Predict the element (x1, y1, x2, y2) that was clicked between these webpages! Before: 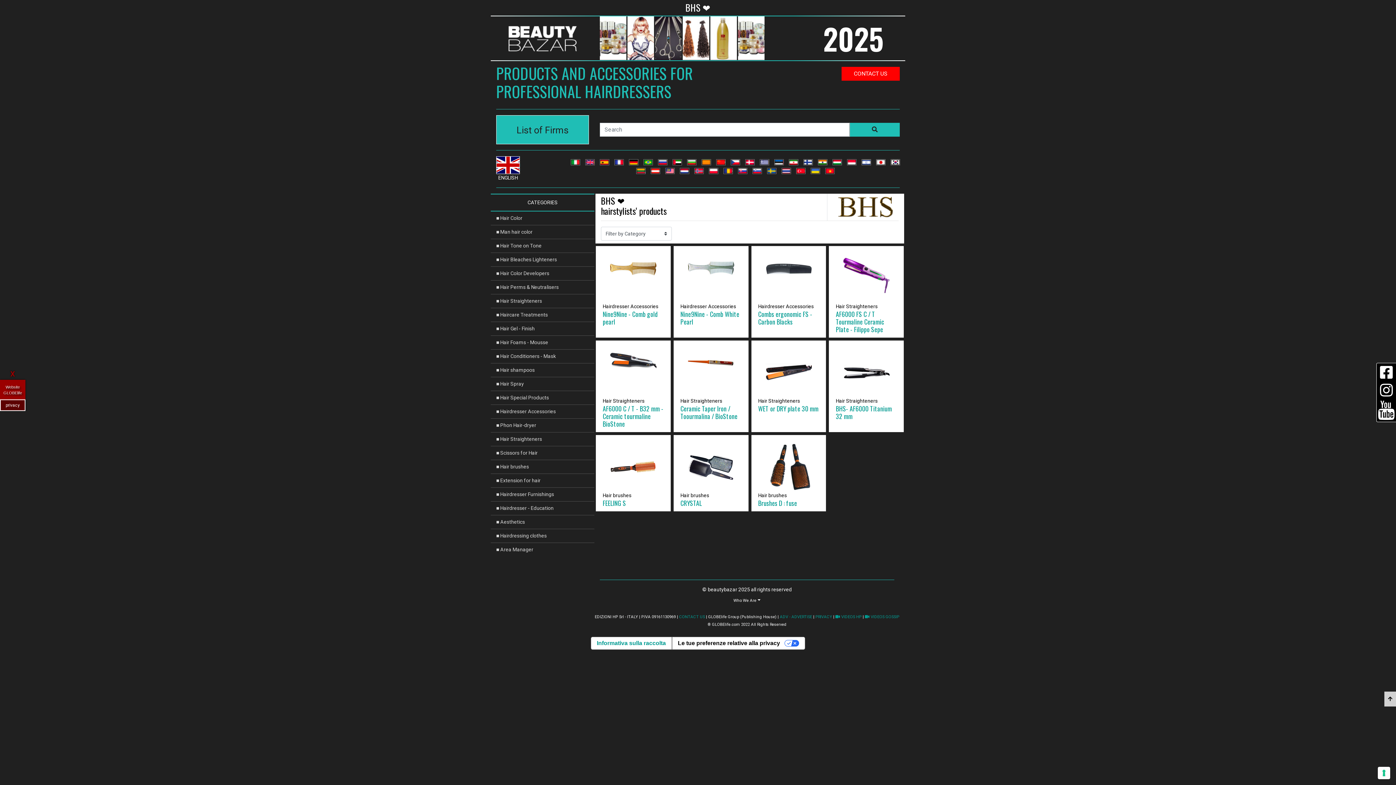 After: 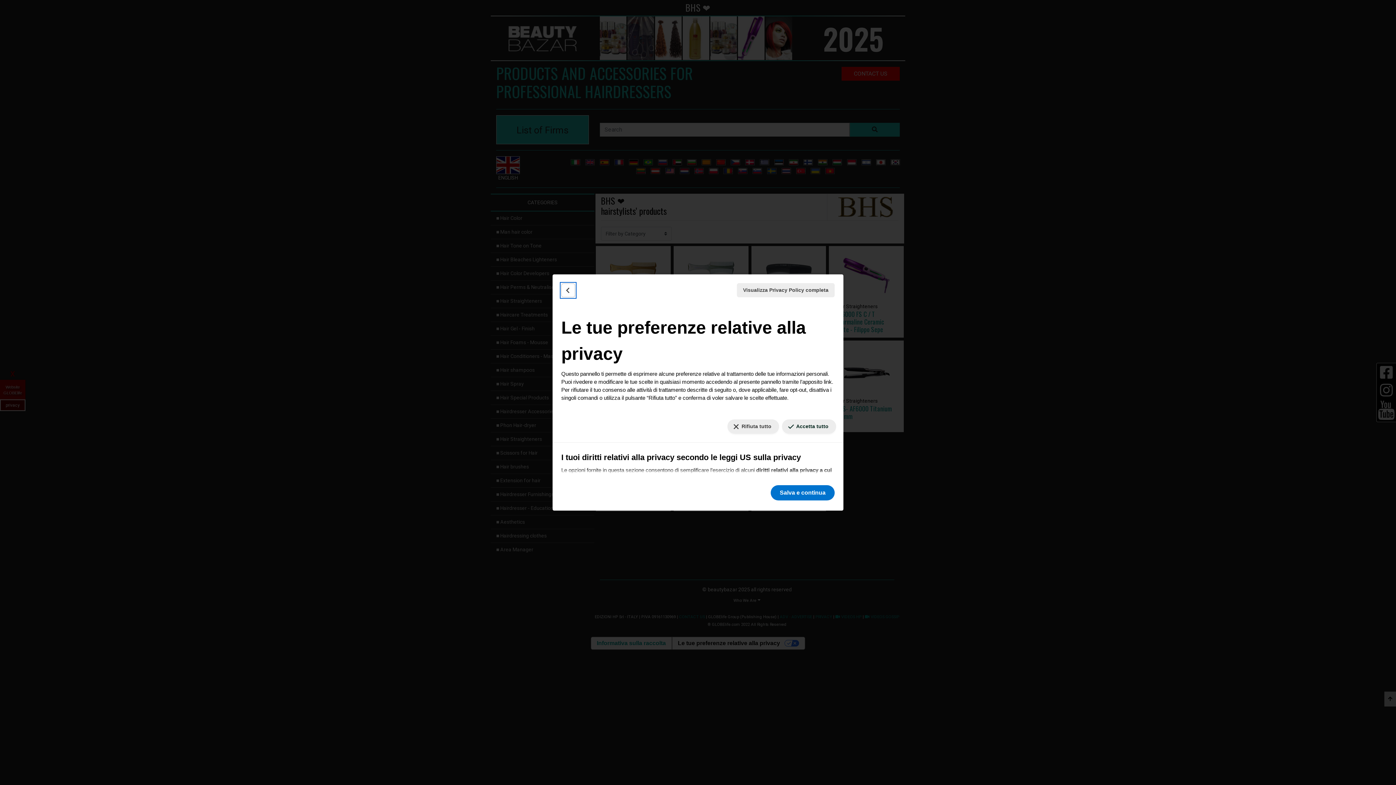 Action: bbox: (1378, 767, 1390, 779) label: Le tue preferenze relative al consenso per le tecnologie di tracciamento